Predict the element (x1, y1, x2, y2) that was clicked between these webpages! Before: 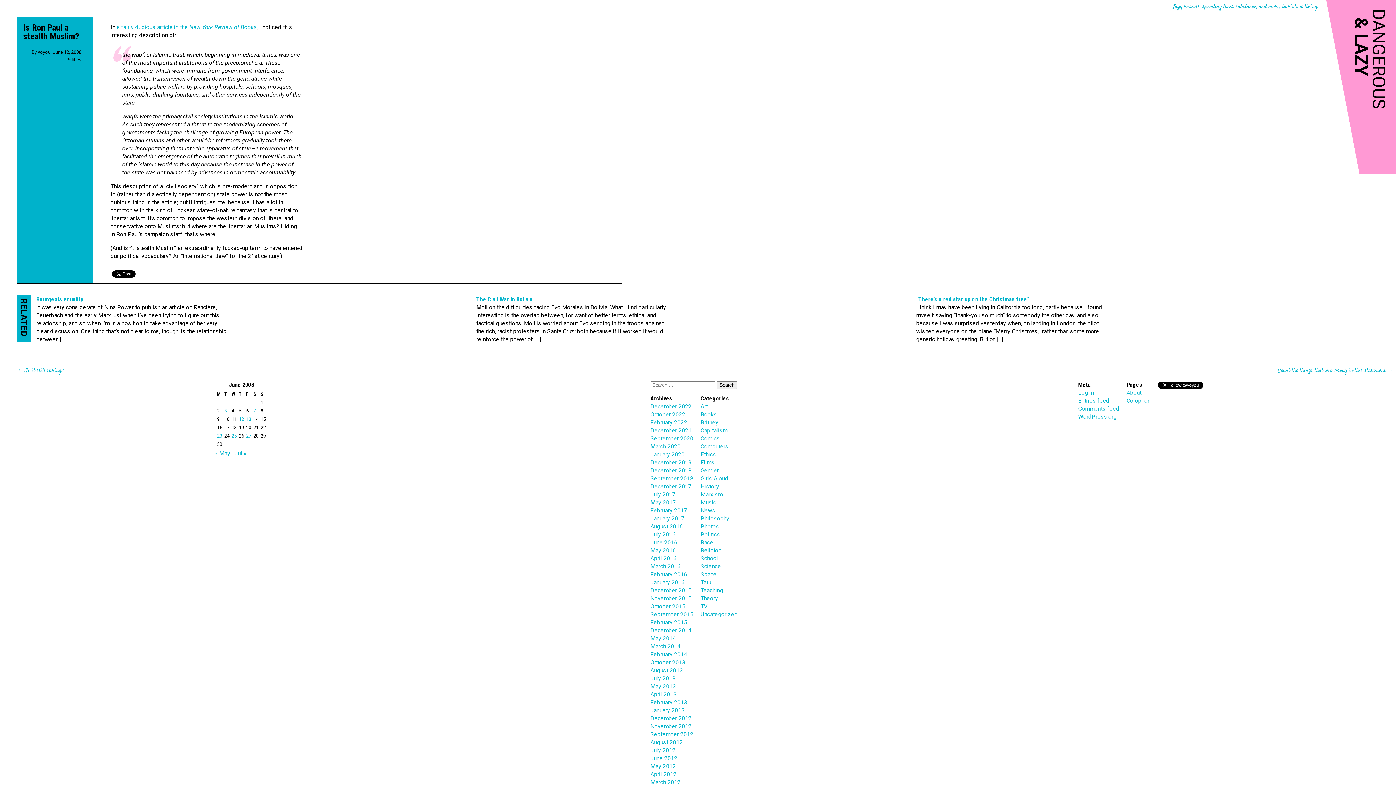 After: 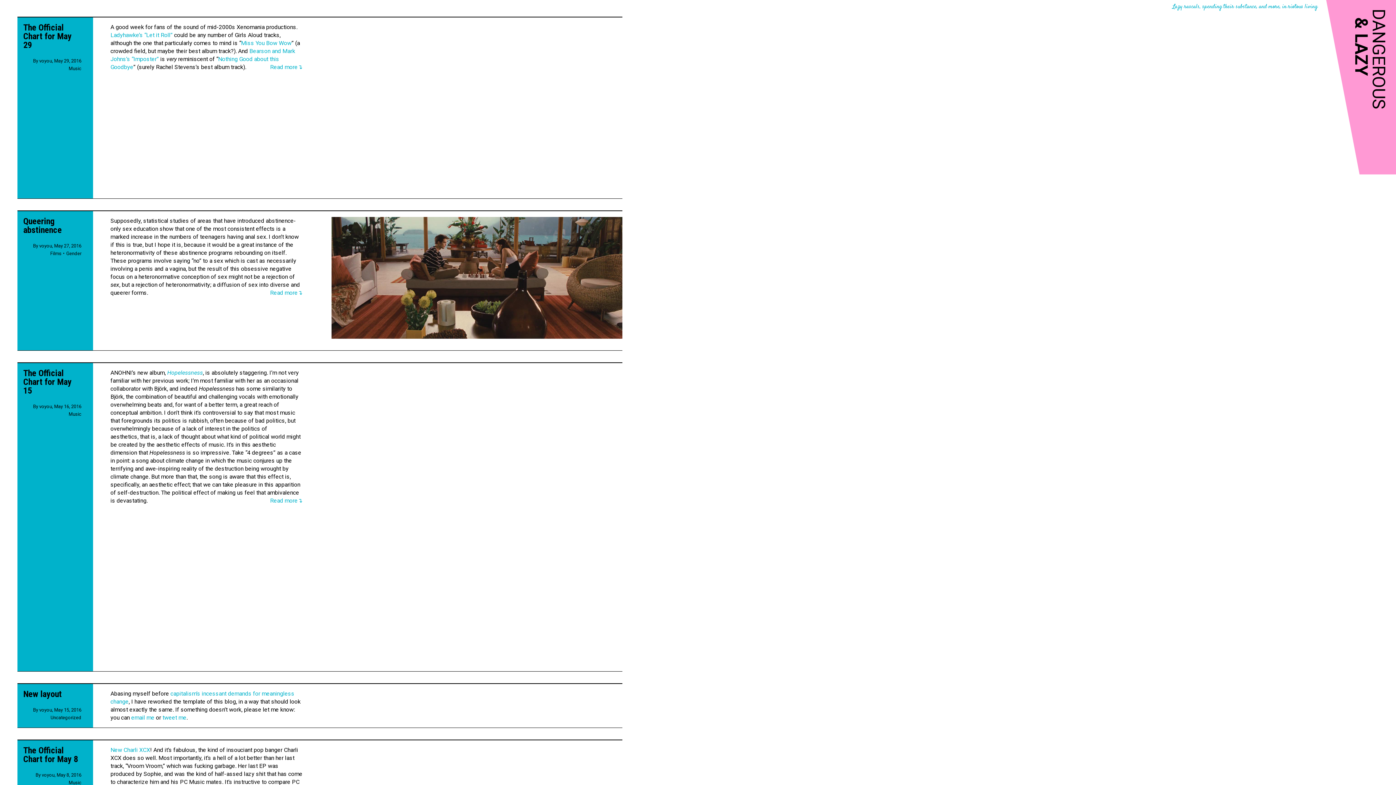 Action: bbox: (650, 547, 676, 554) label: May 2016